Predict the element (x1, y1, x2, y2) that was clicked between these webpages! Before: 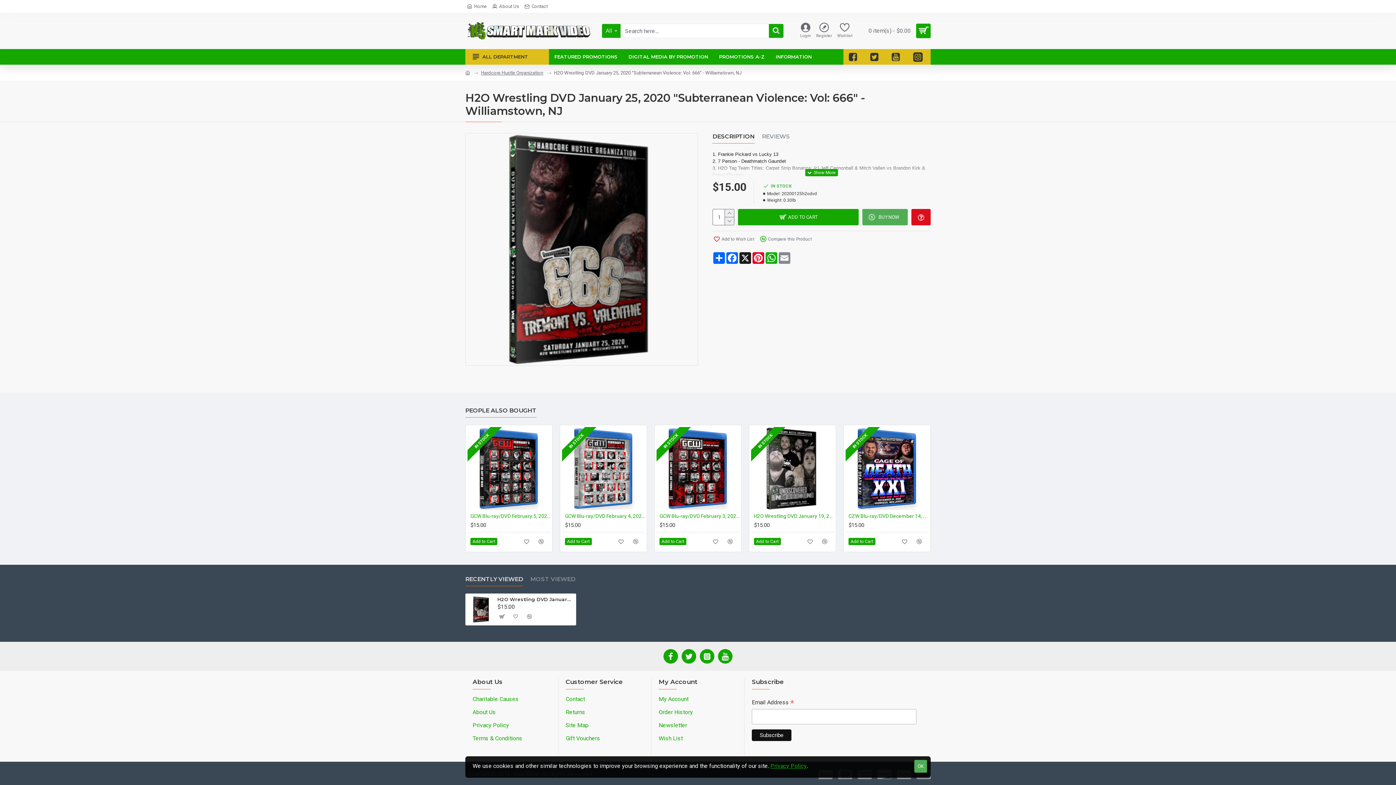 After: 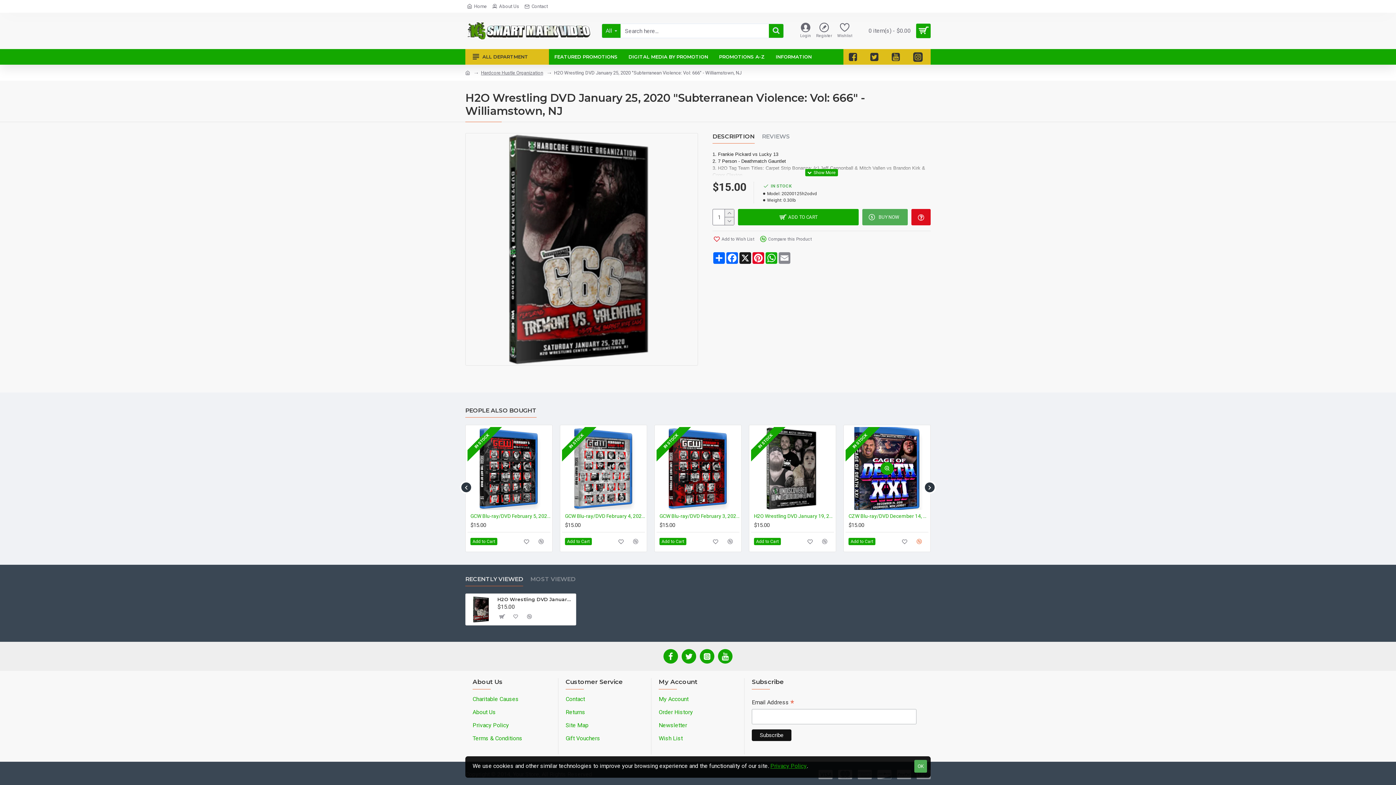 Action: bbox: (913, 535, 925, 548)